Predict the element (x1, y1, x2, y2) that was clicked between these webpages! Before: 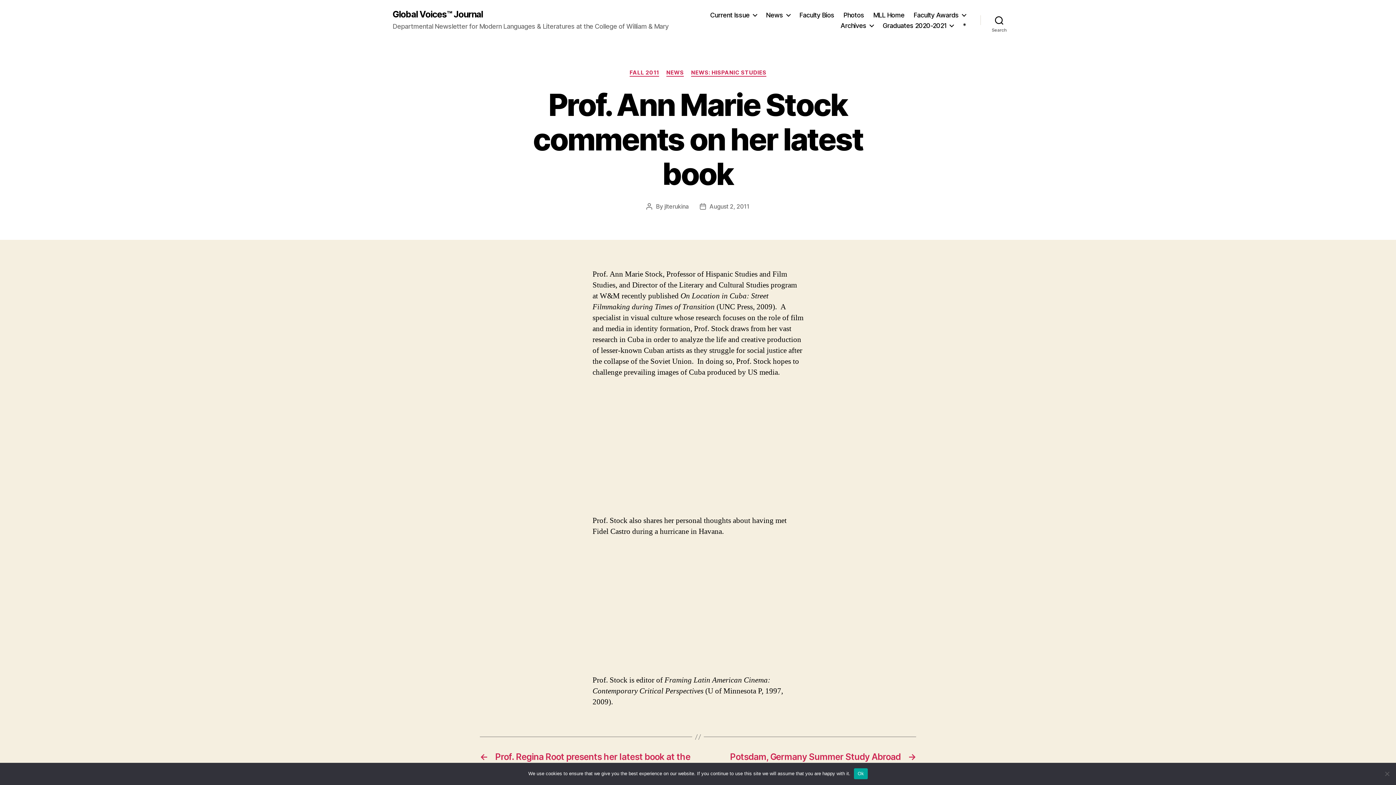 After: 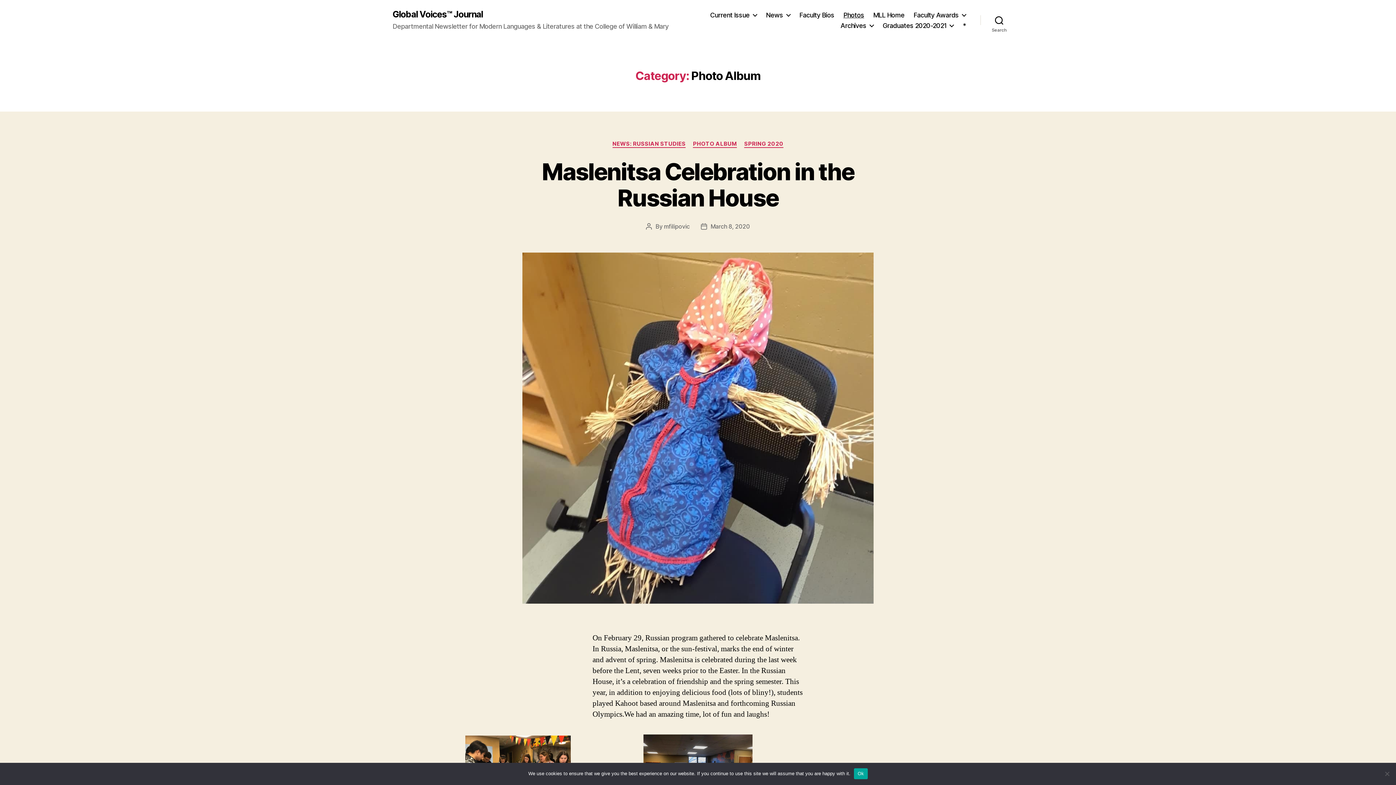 Action: label: Photos bbox: (843, 11, 864, 18)